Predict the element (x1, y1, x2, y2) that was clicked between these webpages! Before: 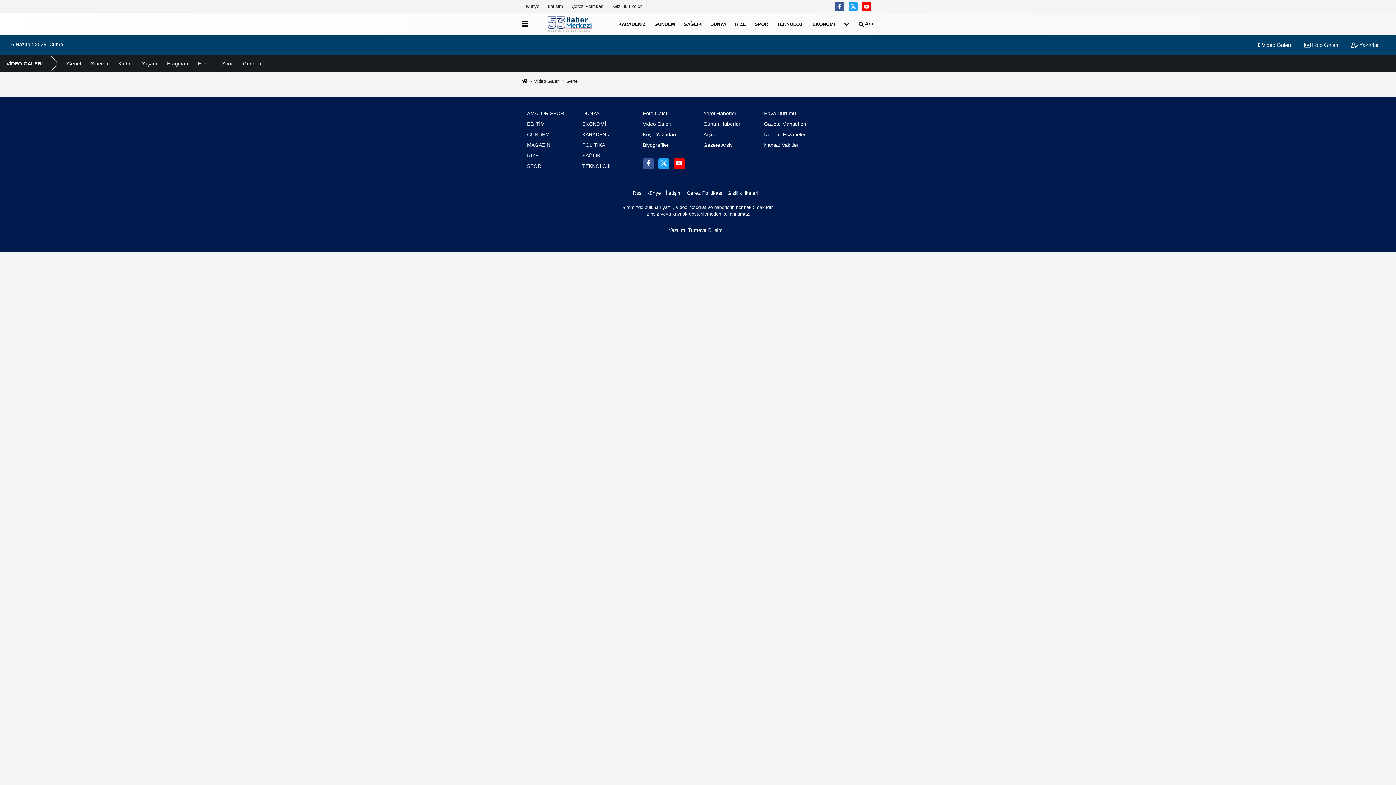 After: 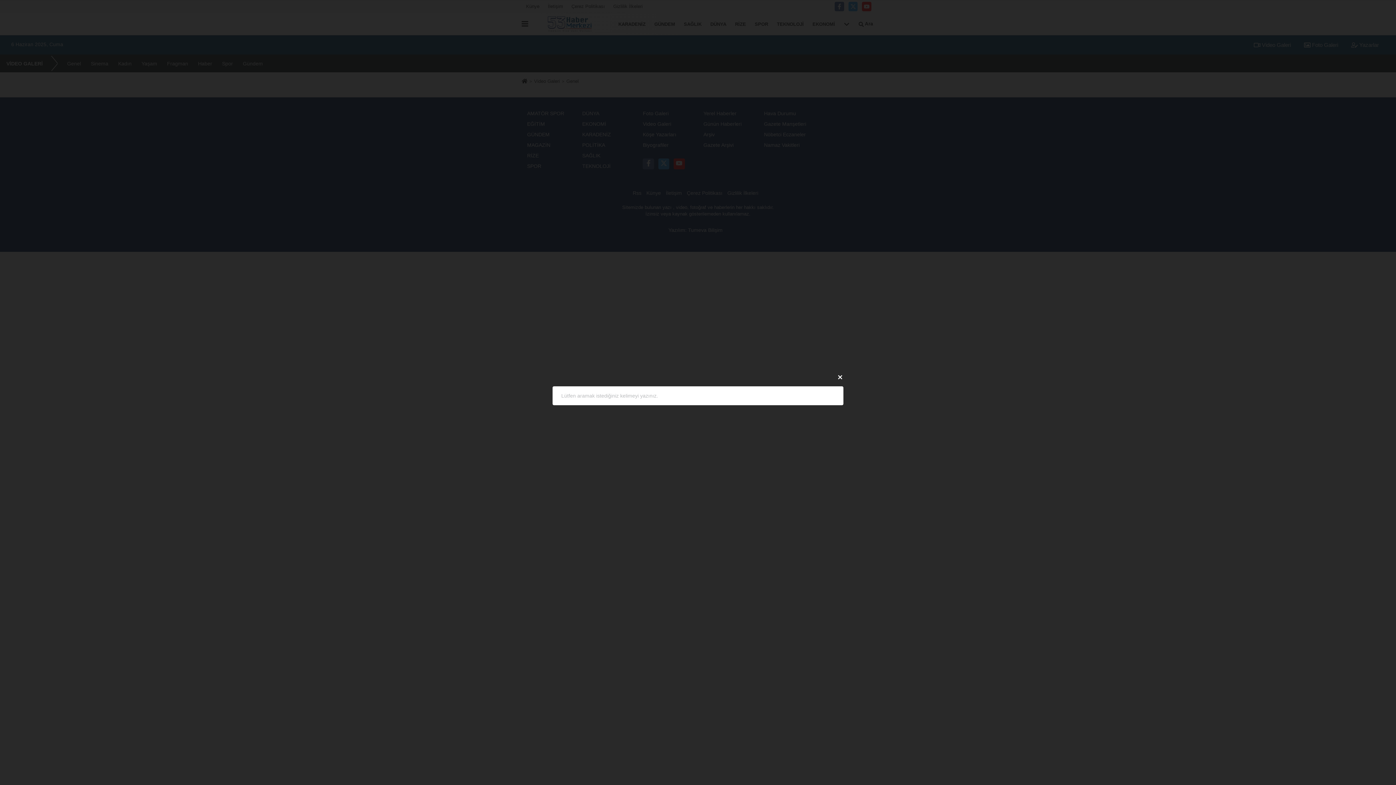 Action: bbox: (854, 18, 878, 29) label:  Ara